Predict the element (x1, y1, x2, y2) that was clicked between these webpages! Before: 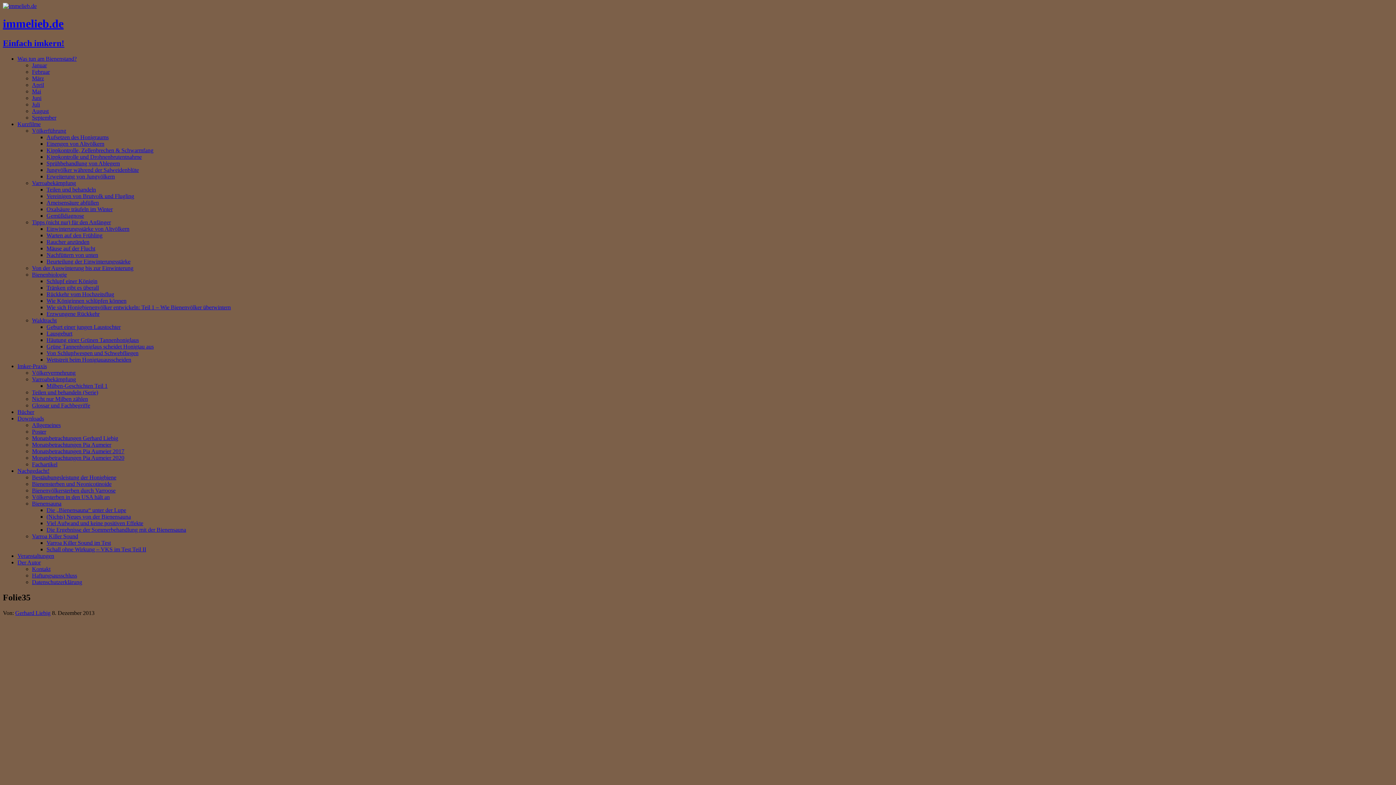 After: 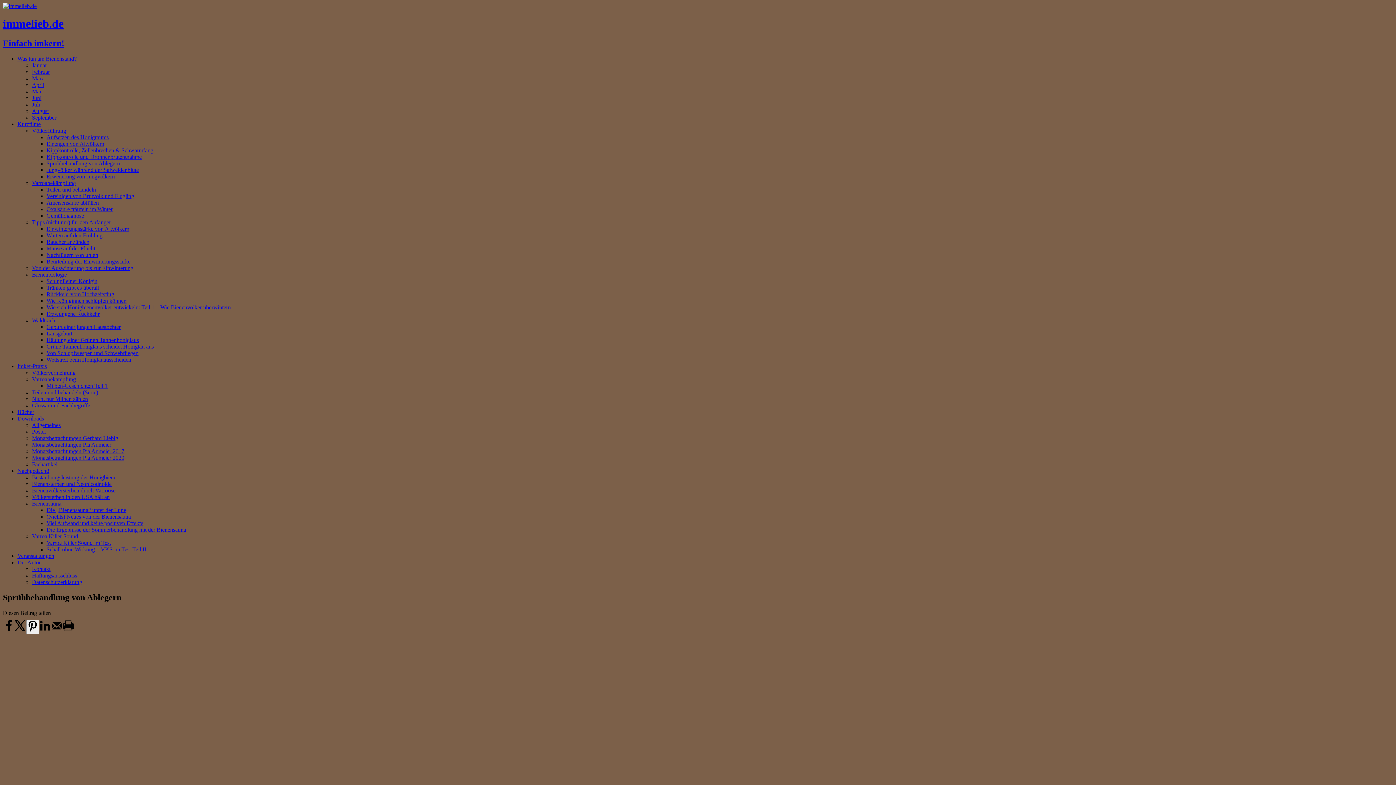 Action: bbox: (46, 160, 120, 166) label: Sprühbehandlung von Ablegern